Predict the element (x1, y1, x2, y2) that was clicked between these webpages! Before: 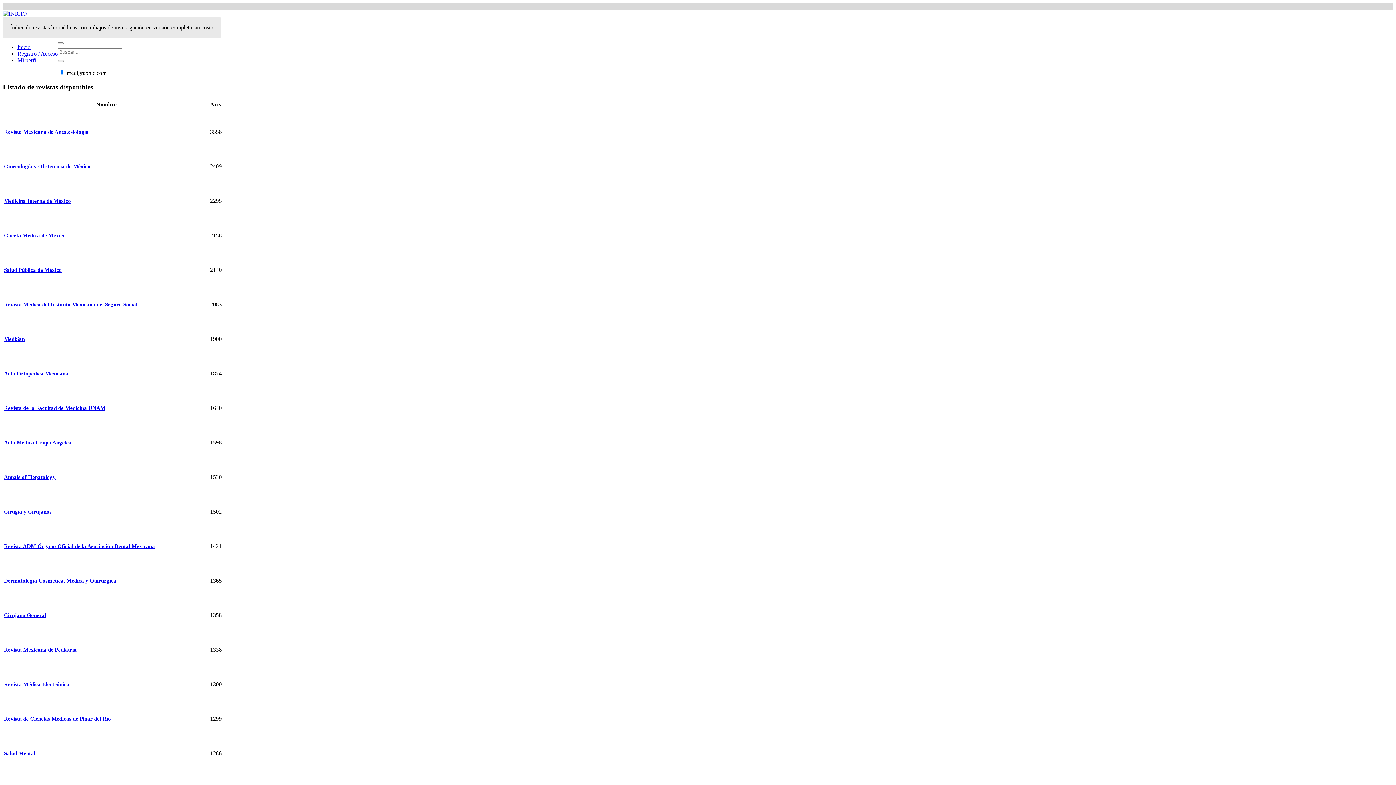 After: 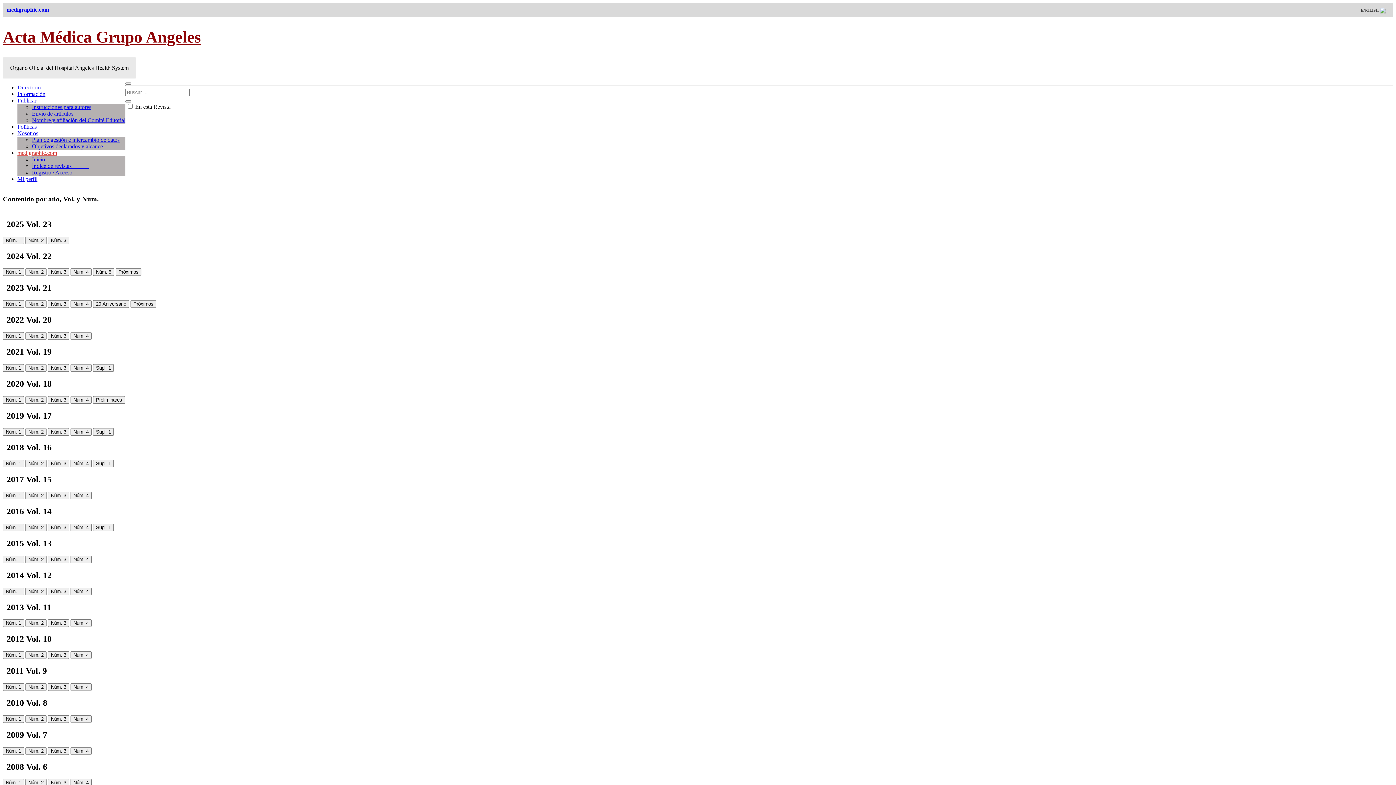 Action: bbox: (4, 439, 70, 445) label: Acta Médica Grupo Angeles